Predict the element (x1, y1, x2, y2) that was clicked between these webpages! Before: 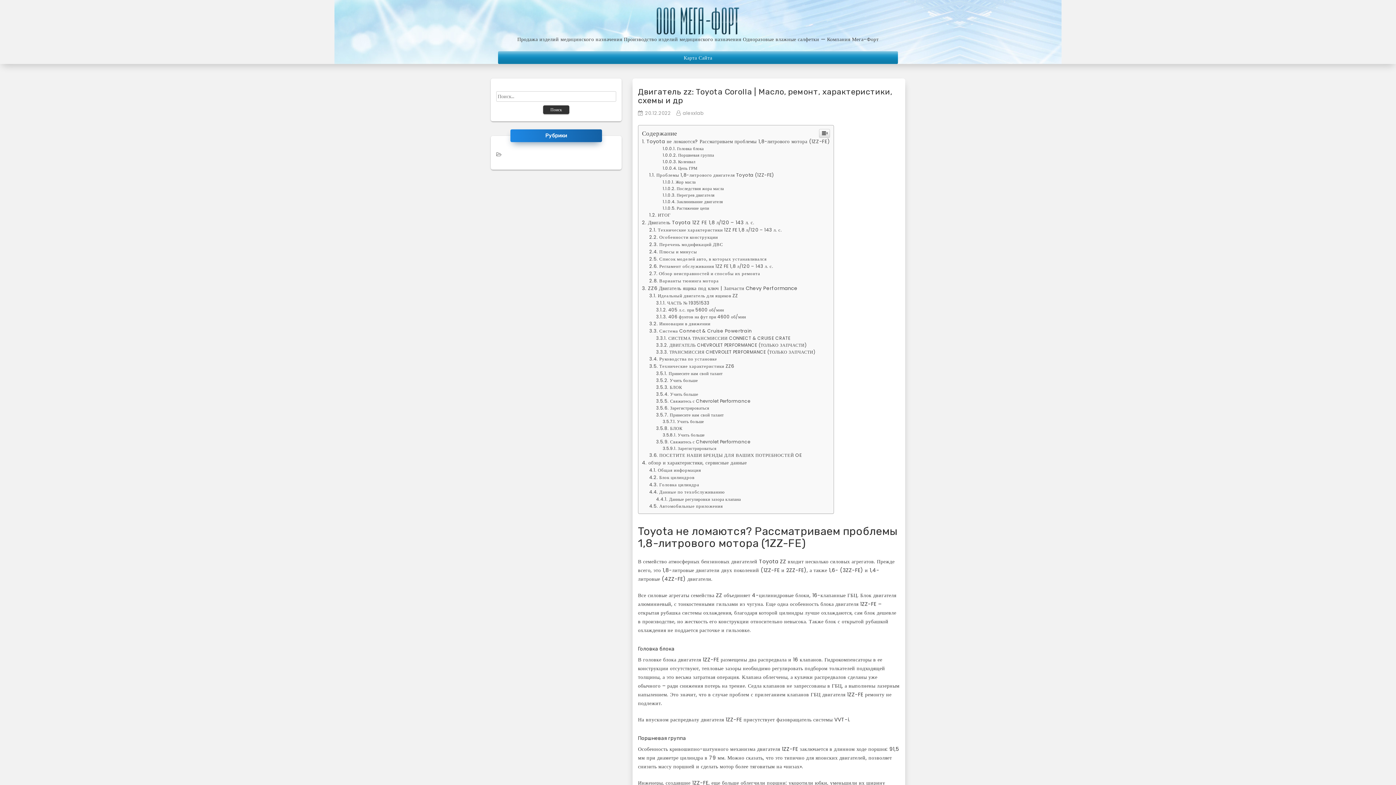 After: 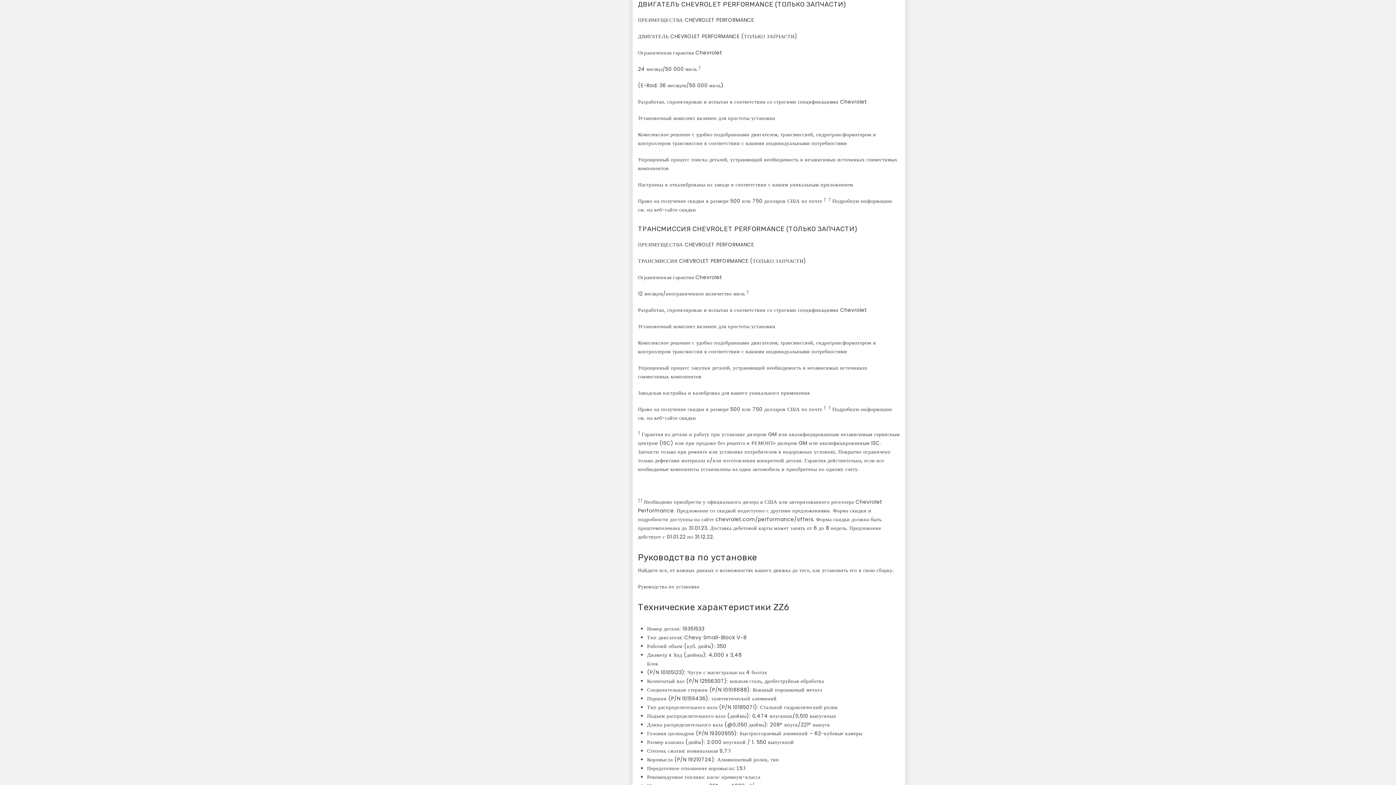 Action: bbox: (656, 742, 806, 748) label: ДВИГАТЕЛЬ CHEVROLET PERFORMANCE (ТОЛЬКО ЗАПЧАСТИ)